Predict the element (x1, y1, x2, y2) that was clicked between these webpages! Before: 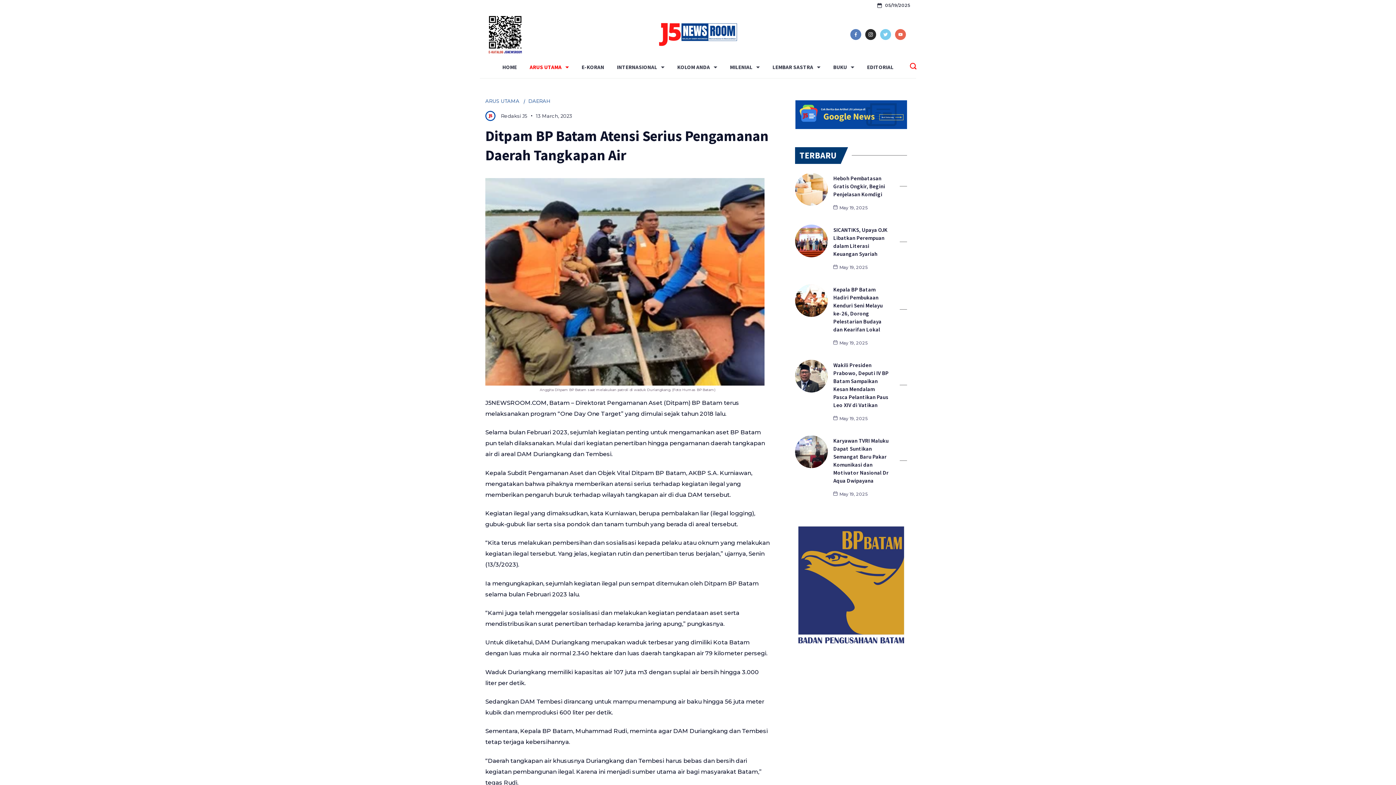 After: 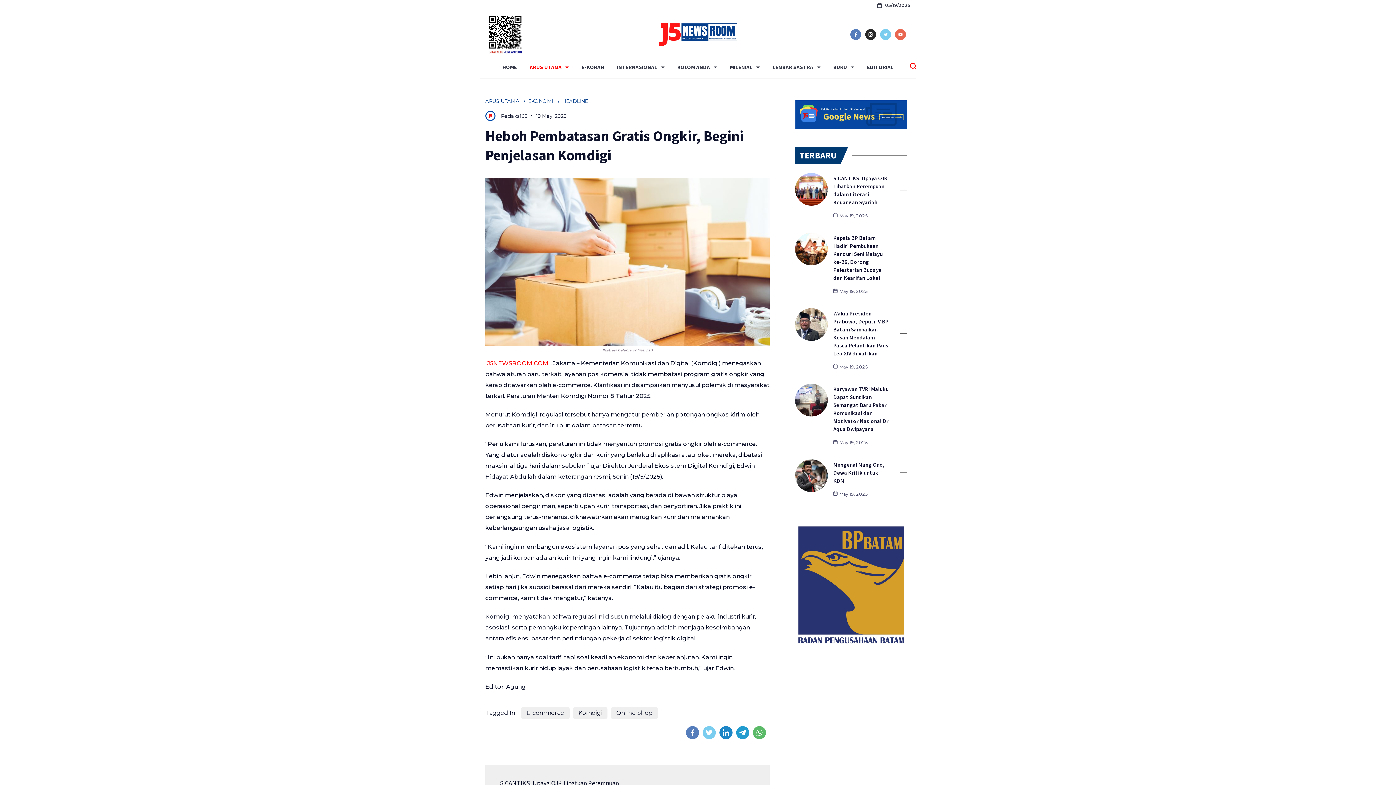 Action: bbox: (833, 174, 889, 198) label: Heboh Pembatasan Gratis Ongkir, Begini Penjelasan Komdigi